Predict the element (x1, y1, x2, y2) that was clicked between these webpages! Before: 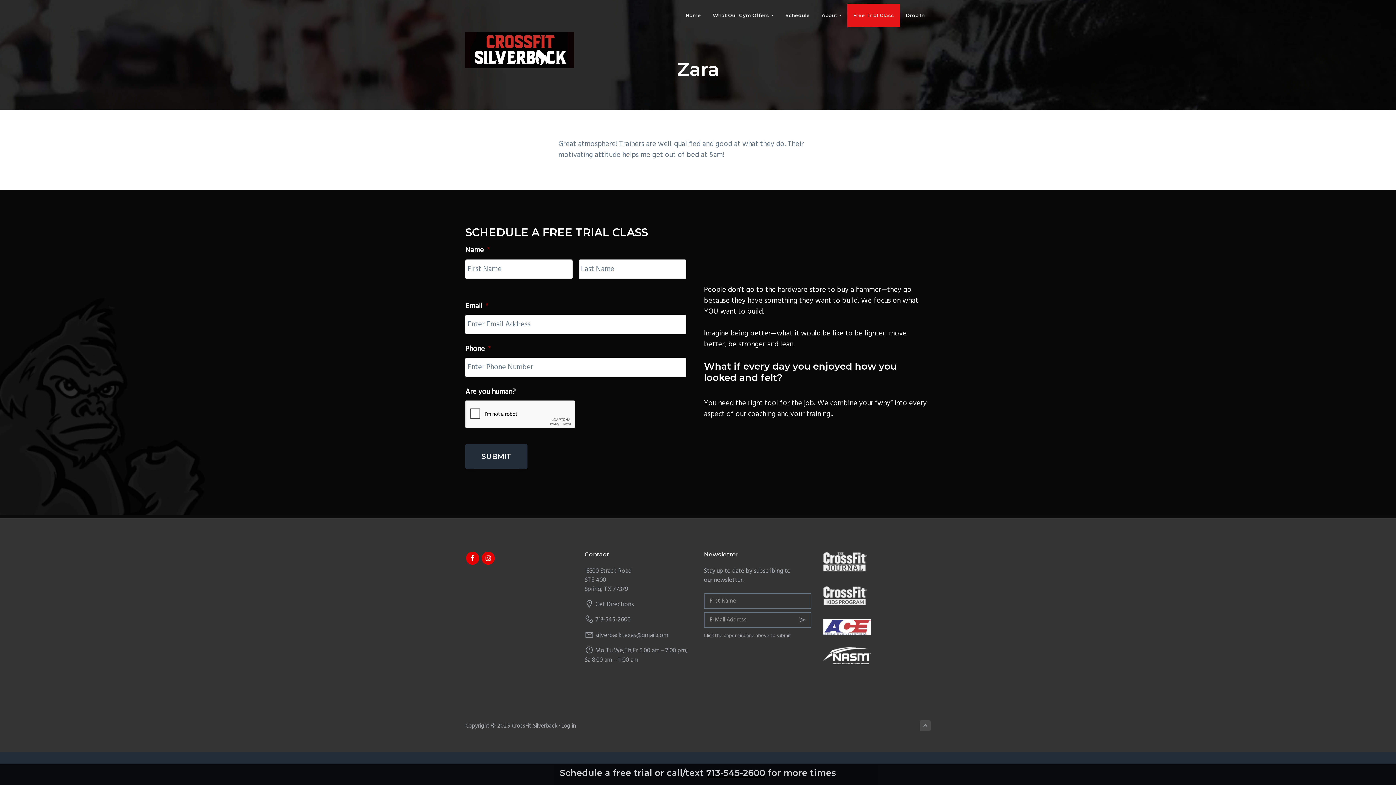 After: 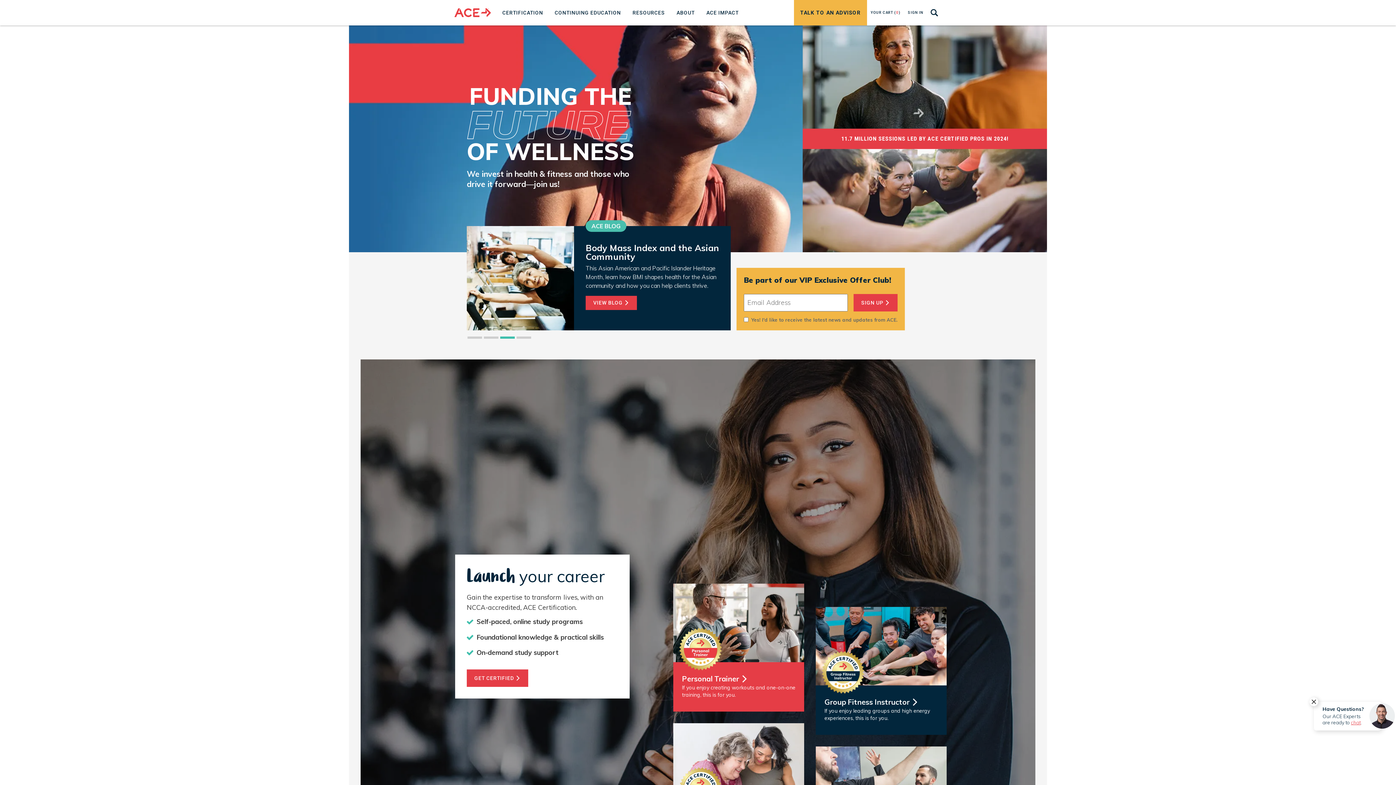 Action: bbox: (823, 619, 930, 635)